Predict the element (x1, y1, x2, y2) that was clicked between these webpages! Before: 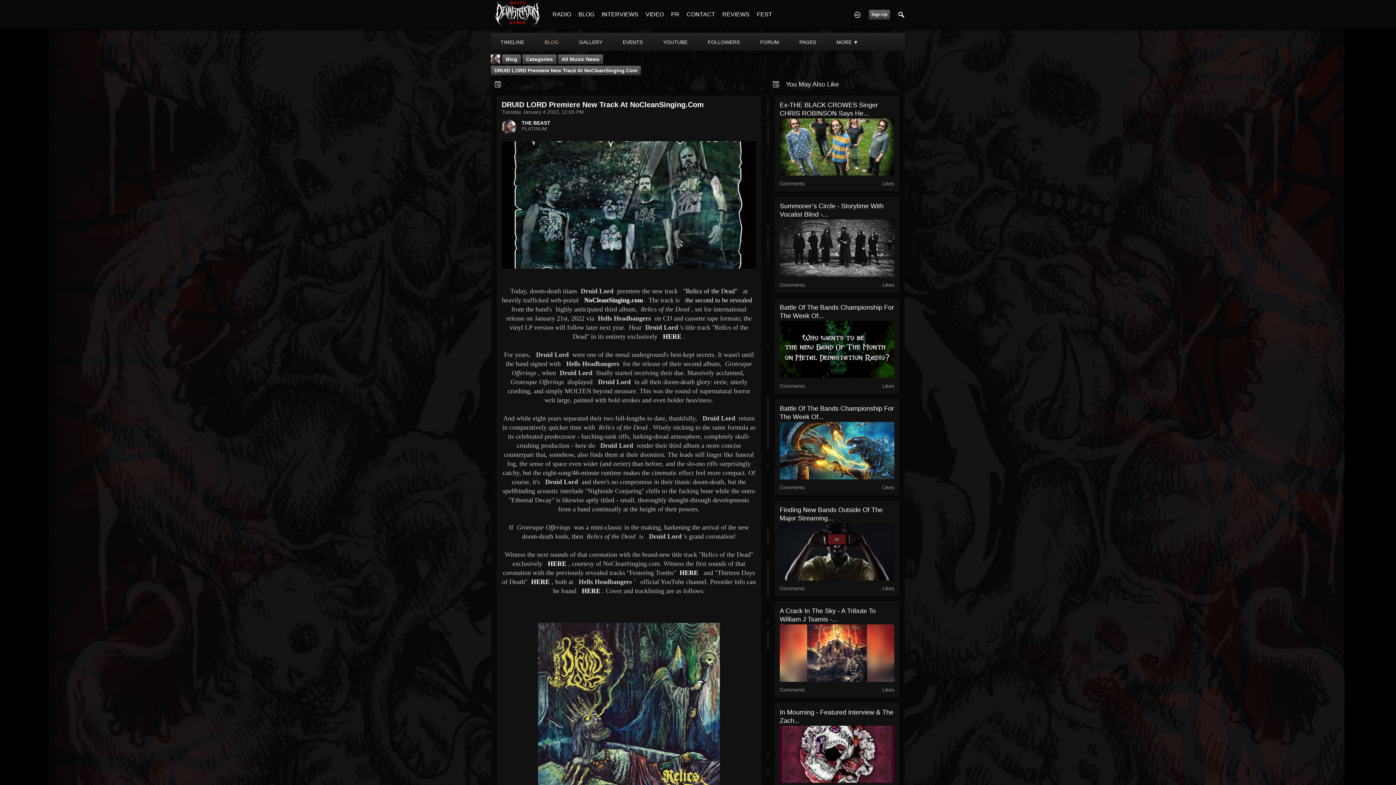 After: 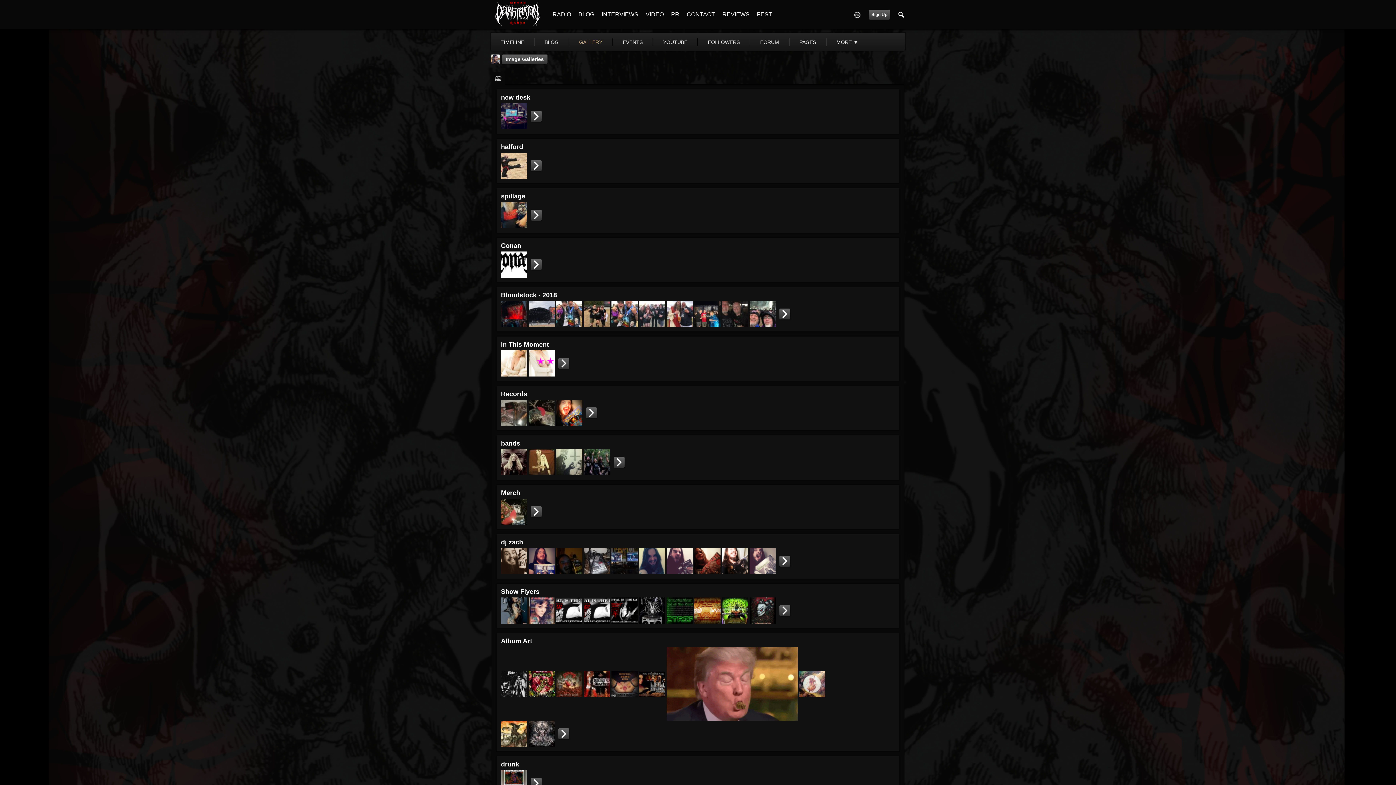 Action: bbox: (569, 38, 612, 46) label: GALLERY